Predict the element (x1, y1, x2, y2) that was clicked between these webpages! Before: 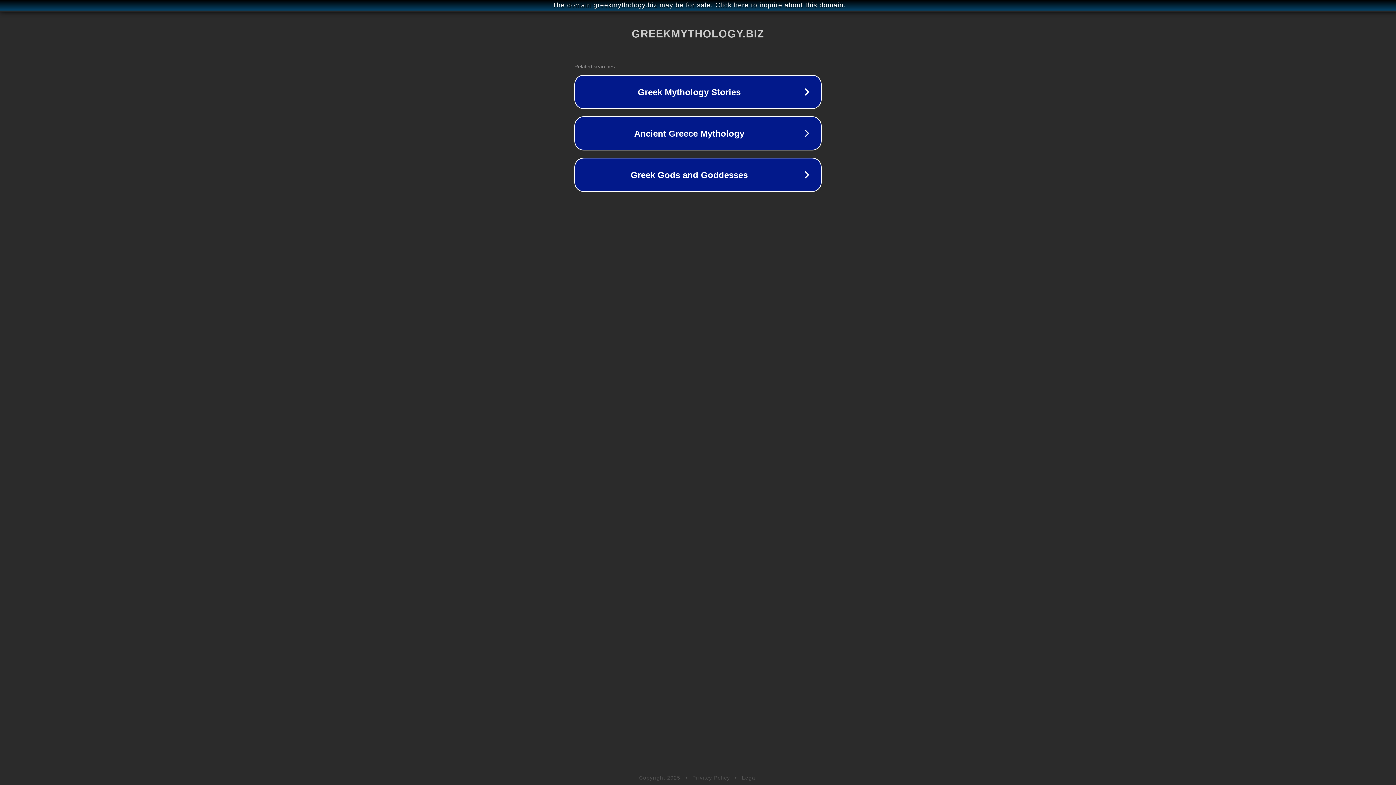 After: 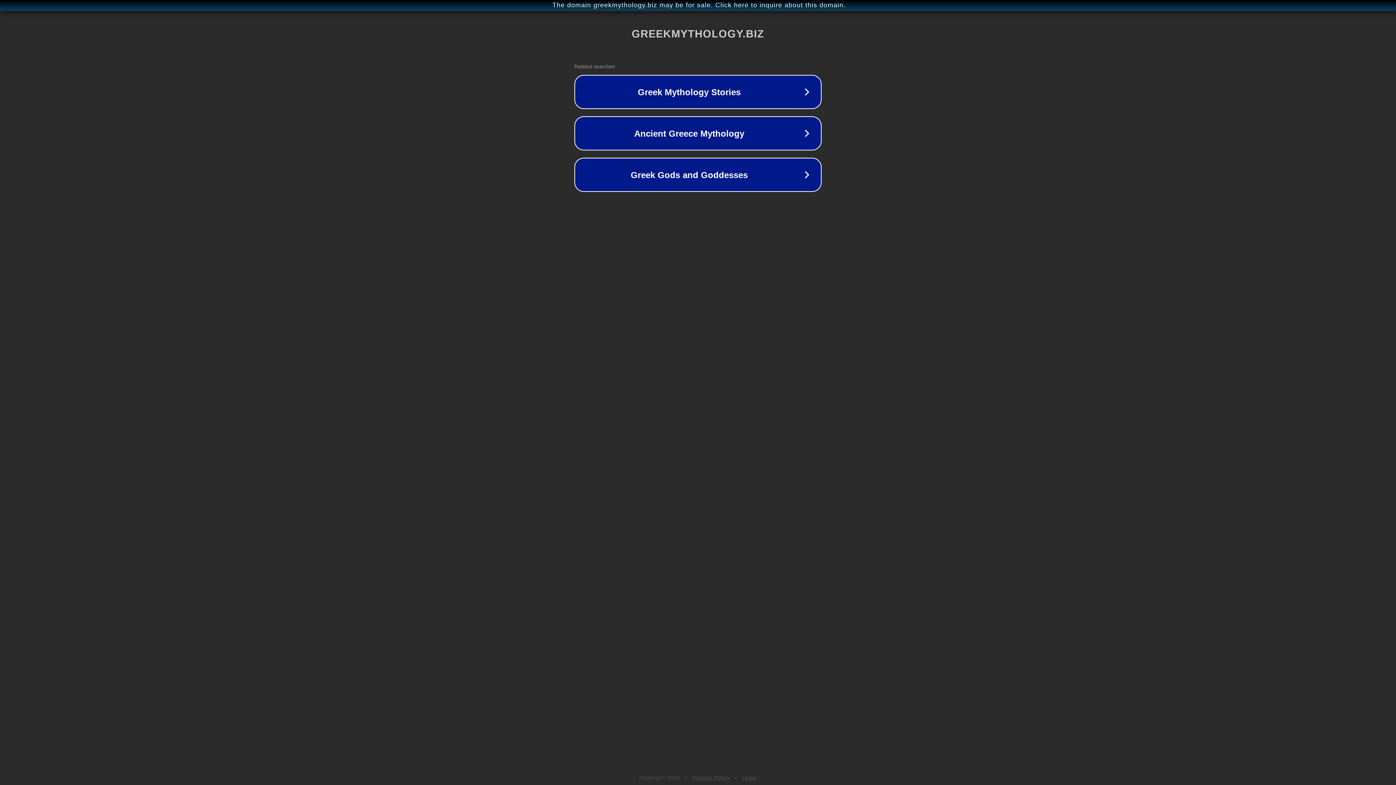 Action: label: Privacy Policy bbox: (692, 775, 730, 781)